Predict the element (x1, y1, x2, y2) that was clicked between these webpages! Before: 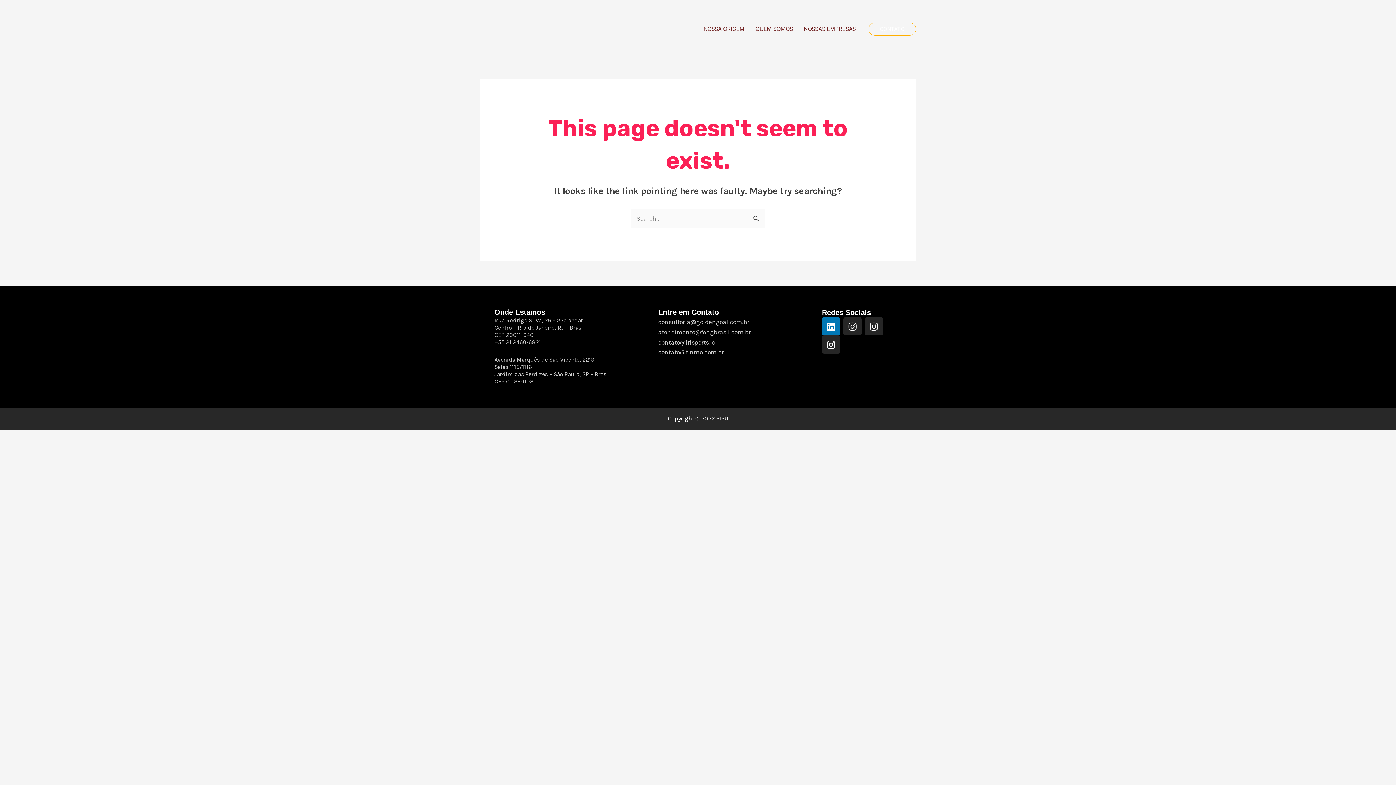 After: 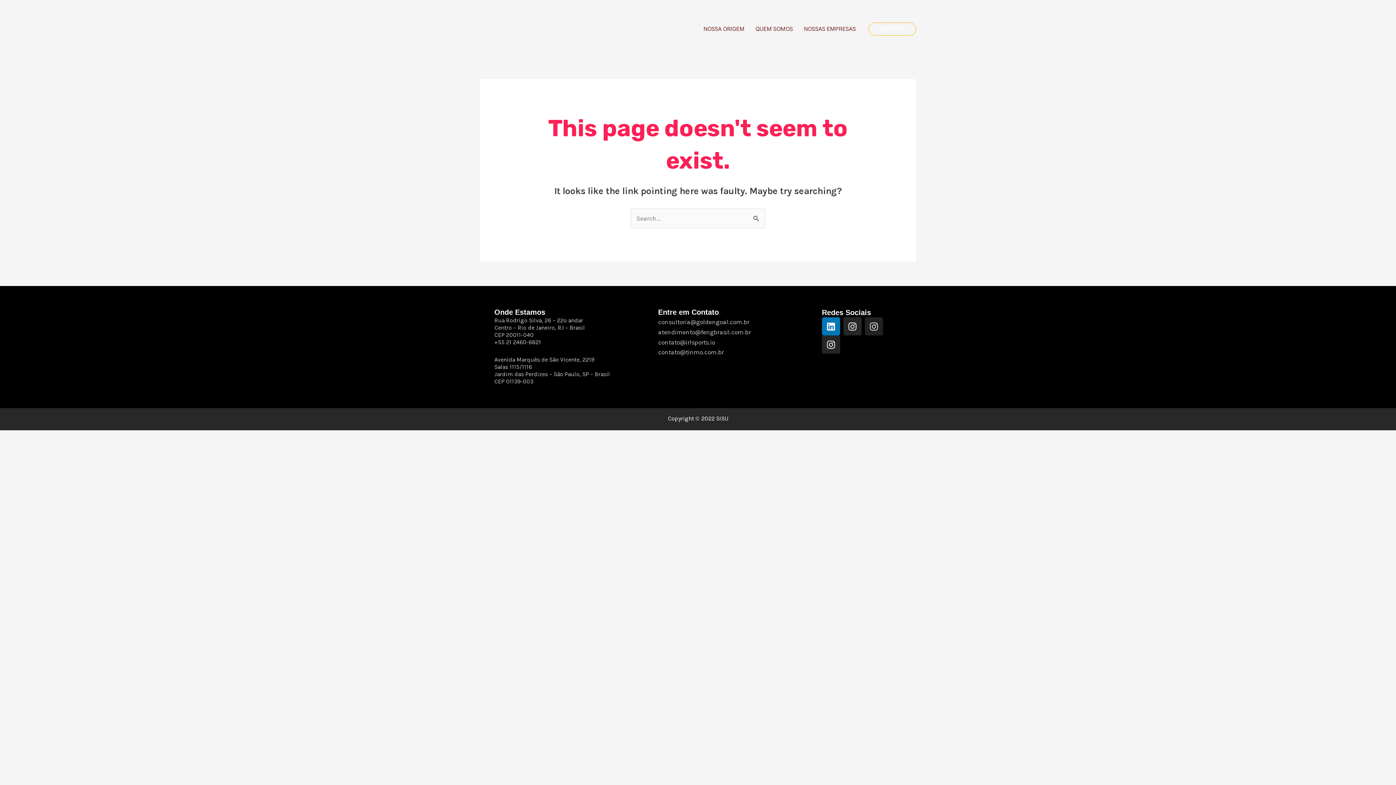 Action: label: Instagram bbox: (865, 317, 883, 335)